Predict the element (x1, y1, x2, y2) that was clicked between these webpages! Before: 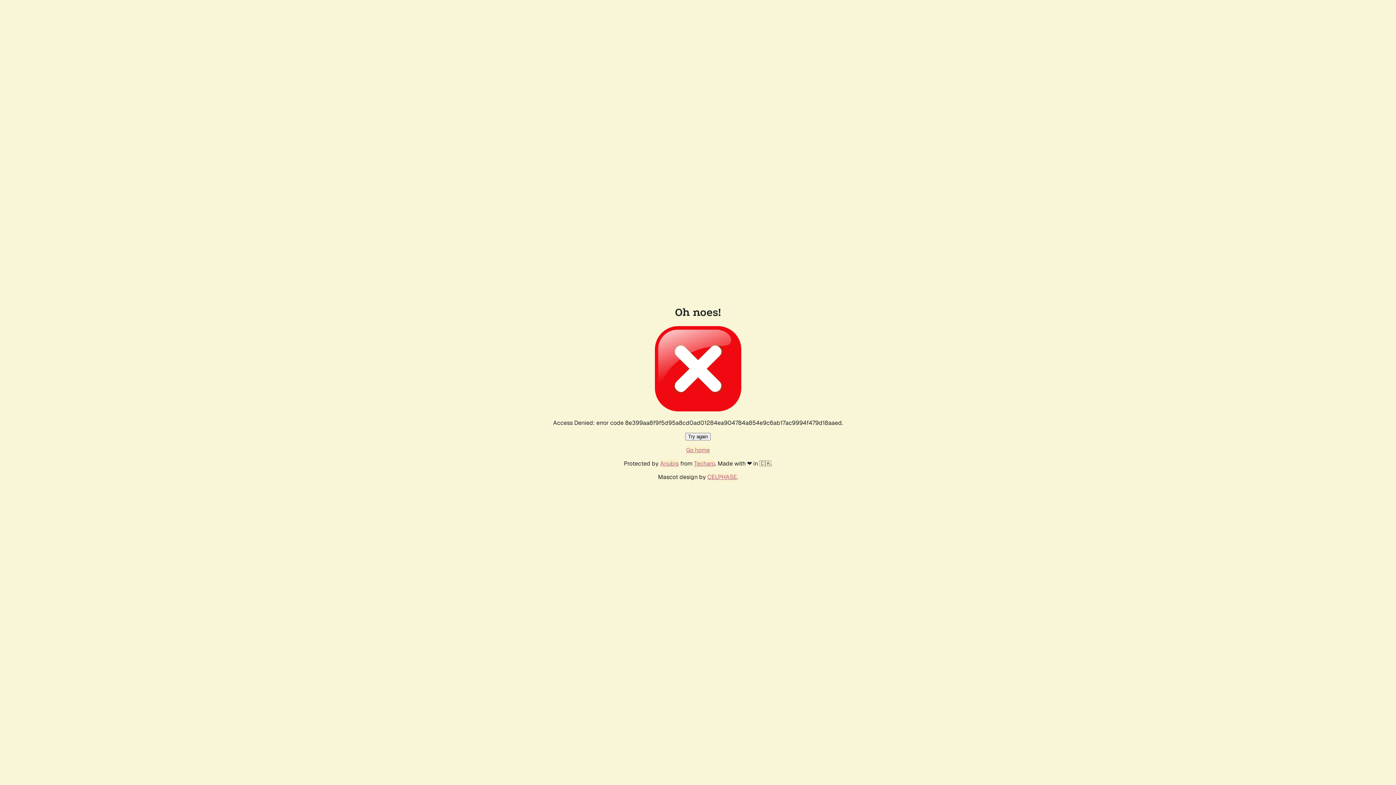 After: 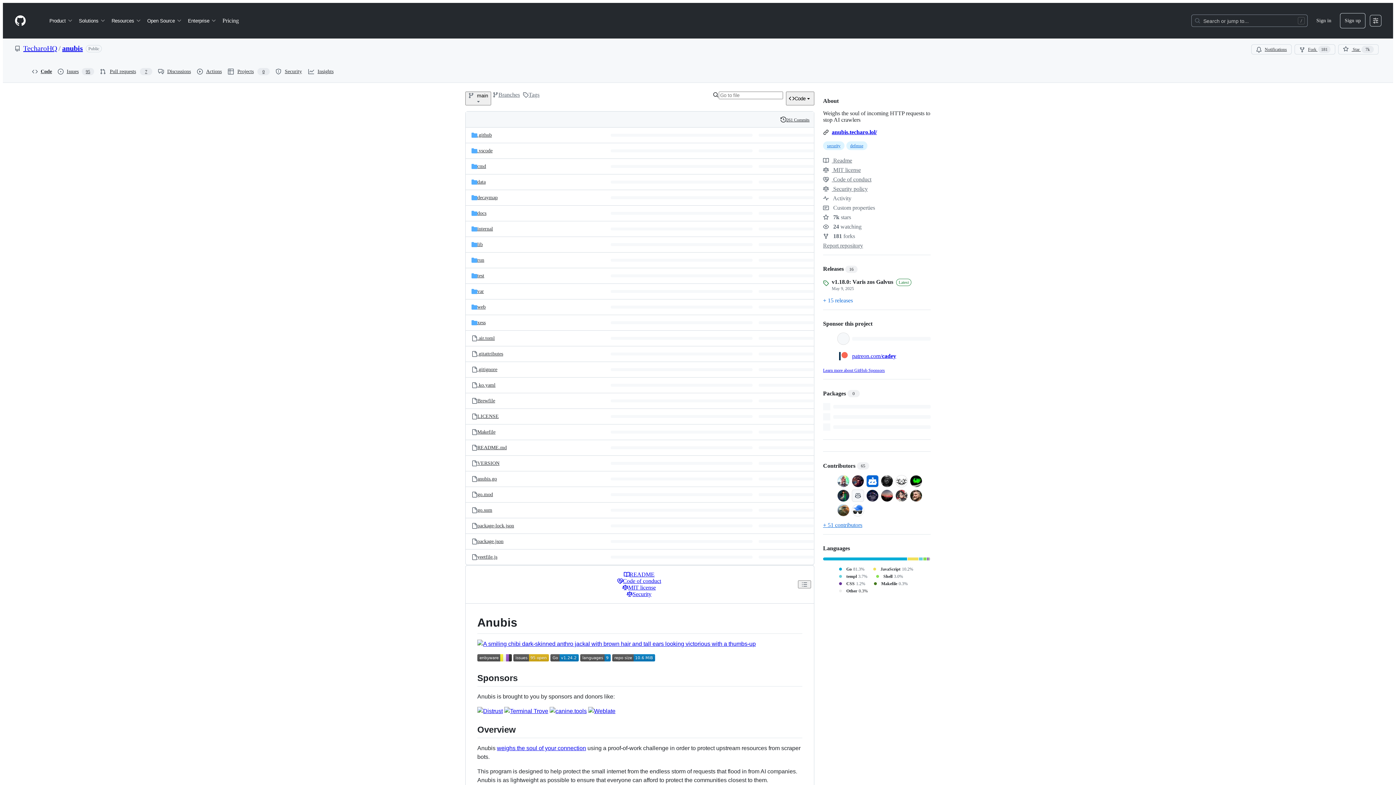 Action: label: Anubis bbox: (660, 460, 678, 467)